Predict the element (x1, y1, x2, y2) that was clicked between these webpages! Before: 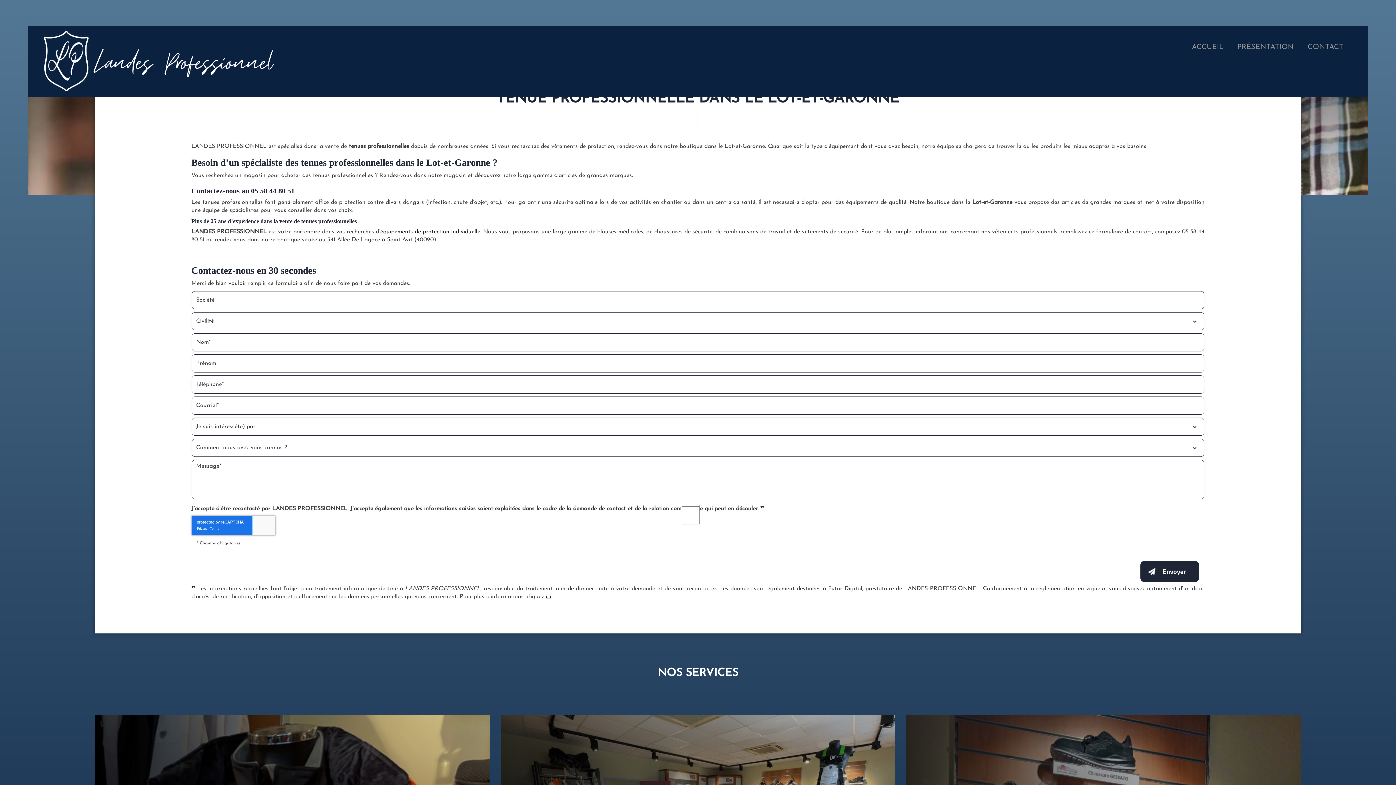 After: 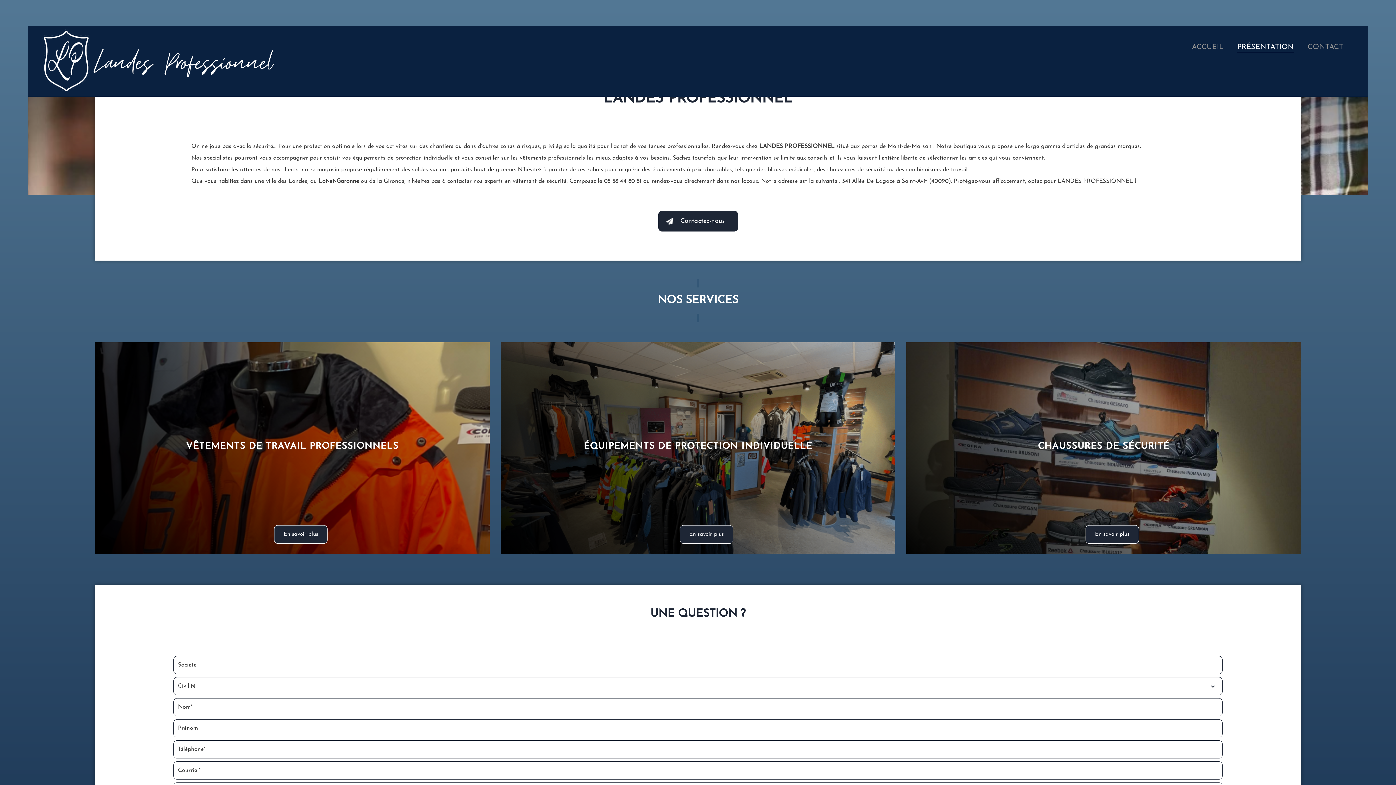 Action: label: PRÉSENTATION bbox: (1237, 42, 1294, 52)